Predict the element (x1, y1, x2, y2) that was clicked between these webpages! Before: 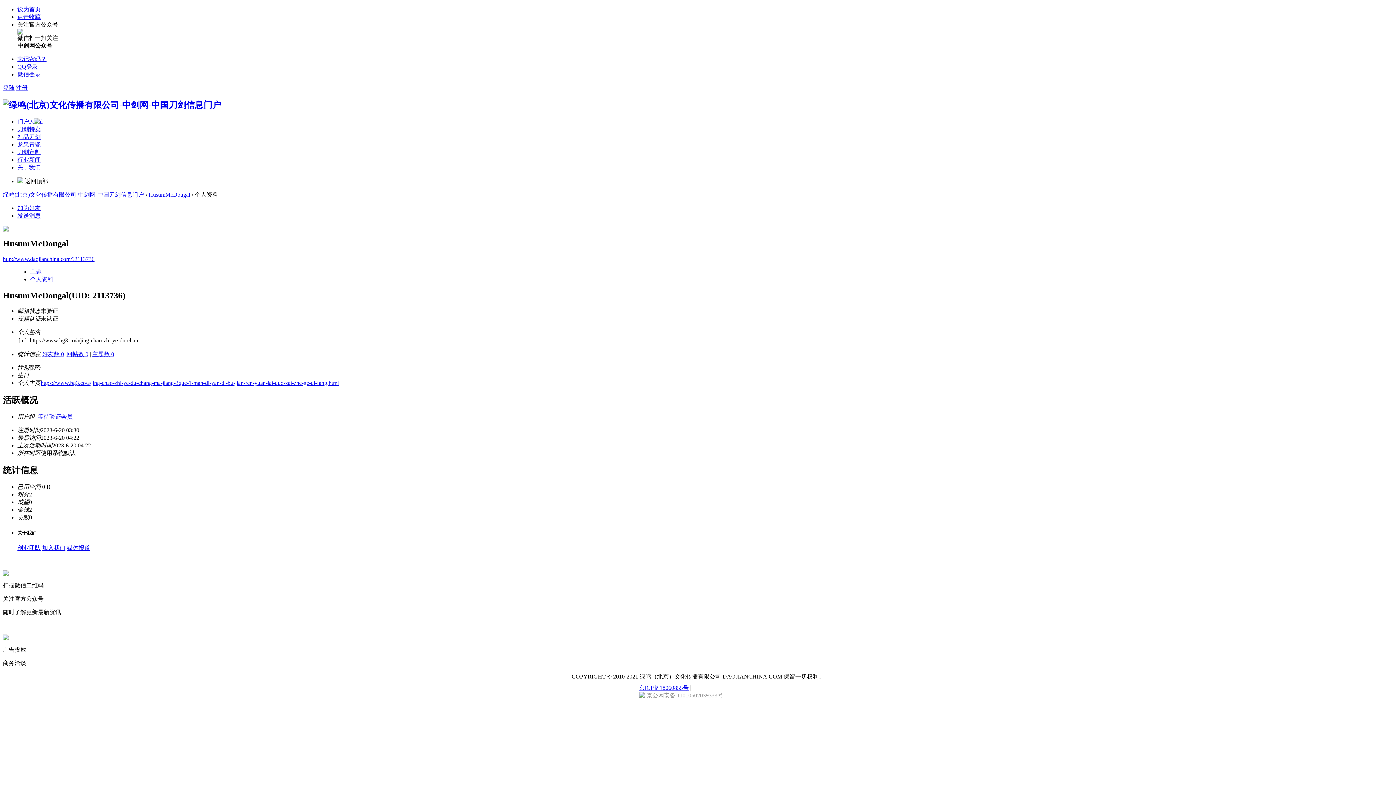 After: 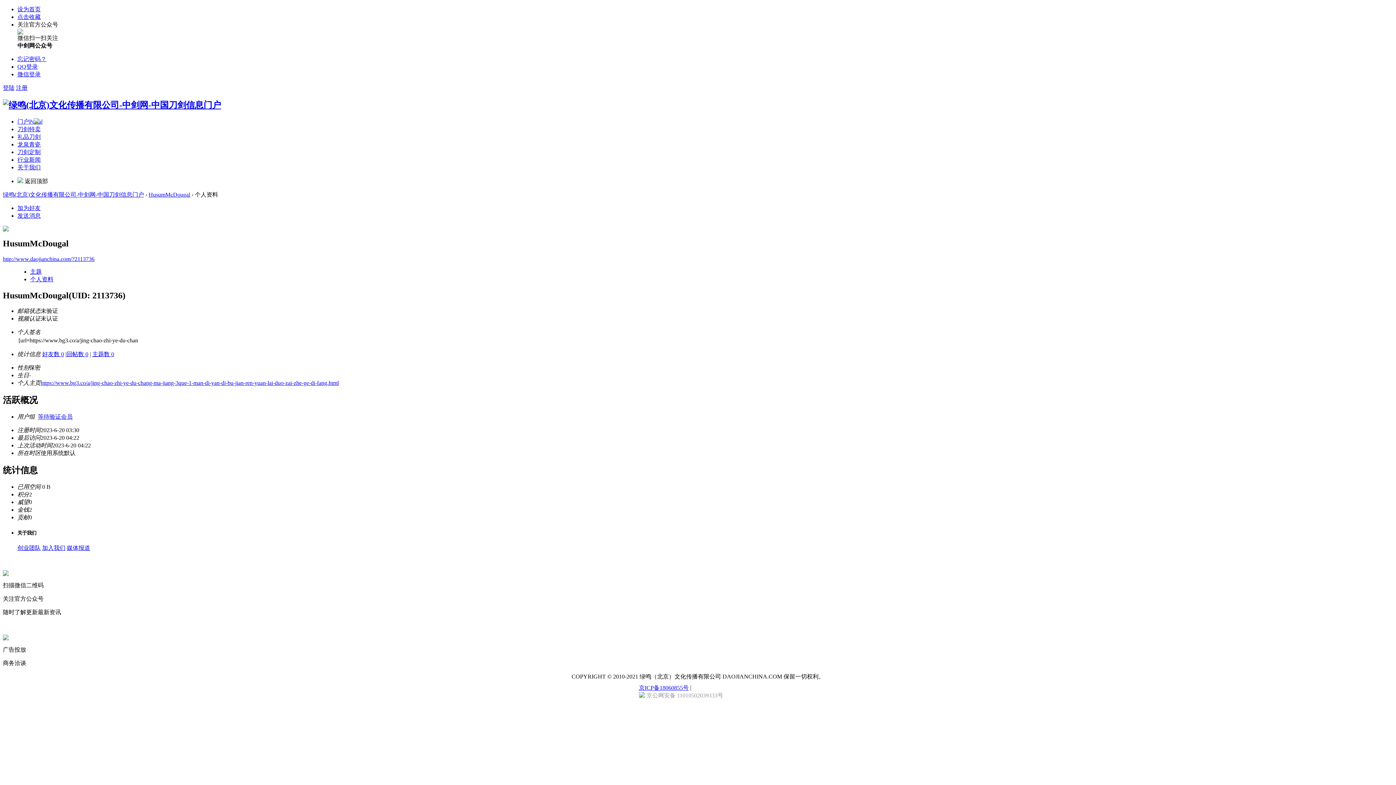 Action: label: 忘记密码？ bbox: (17, 56, 46, 62)